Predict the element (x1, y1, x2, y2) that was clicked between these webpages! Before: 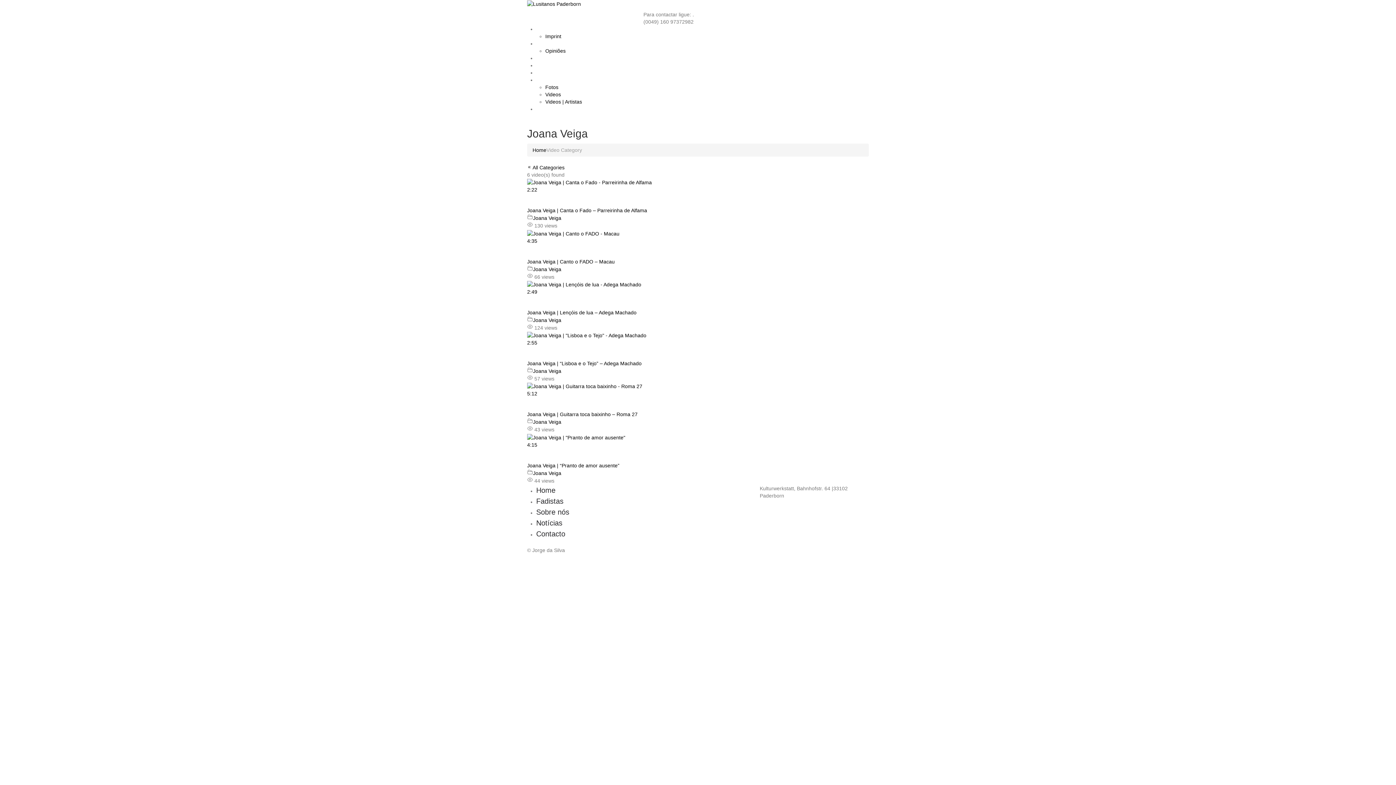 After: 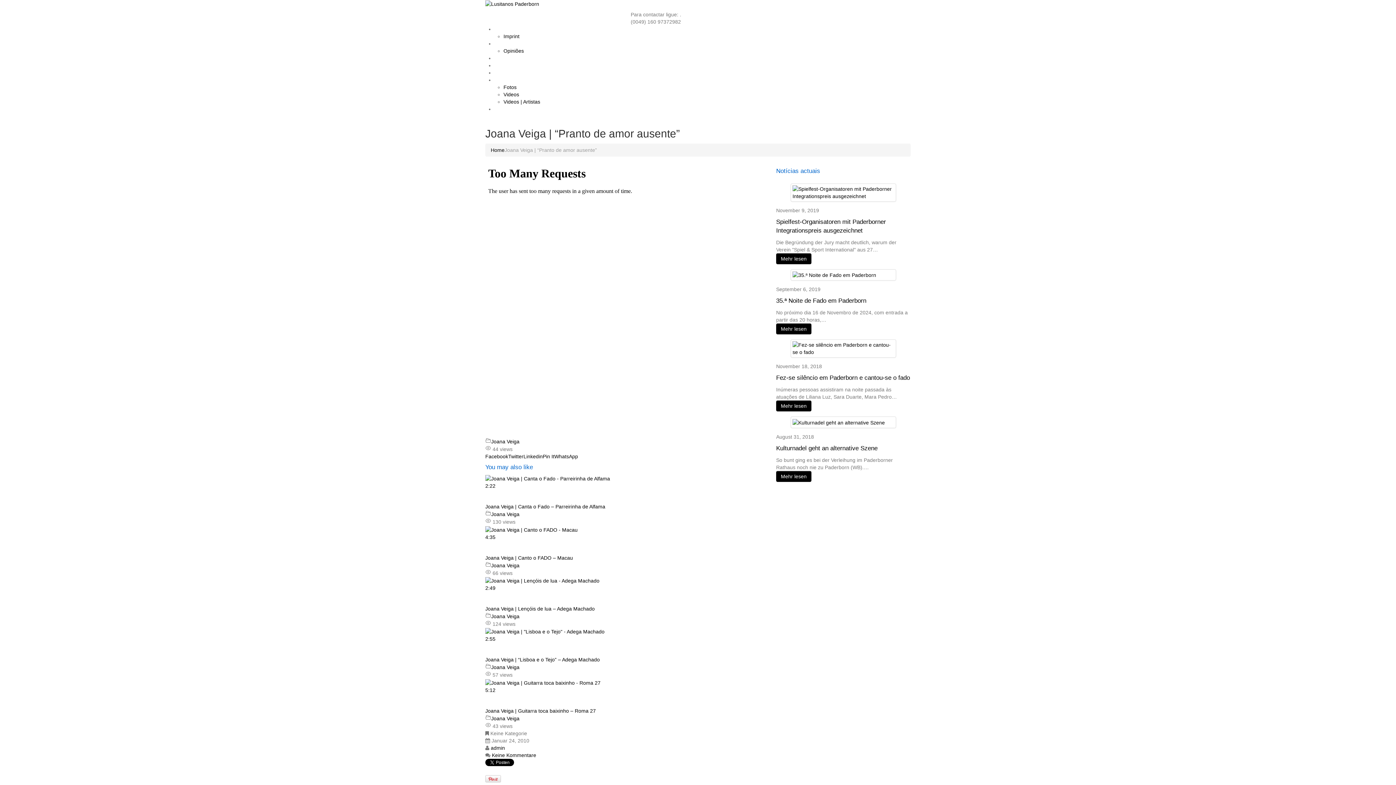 Action: label: Joana Veiga | “Pranto de amor ausente” bbox: (527, 462, 619, 468)